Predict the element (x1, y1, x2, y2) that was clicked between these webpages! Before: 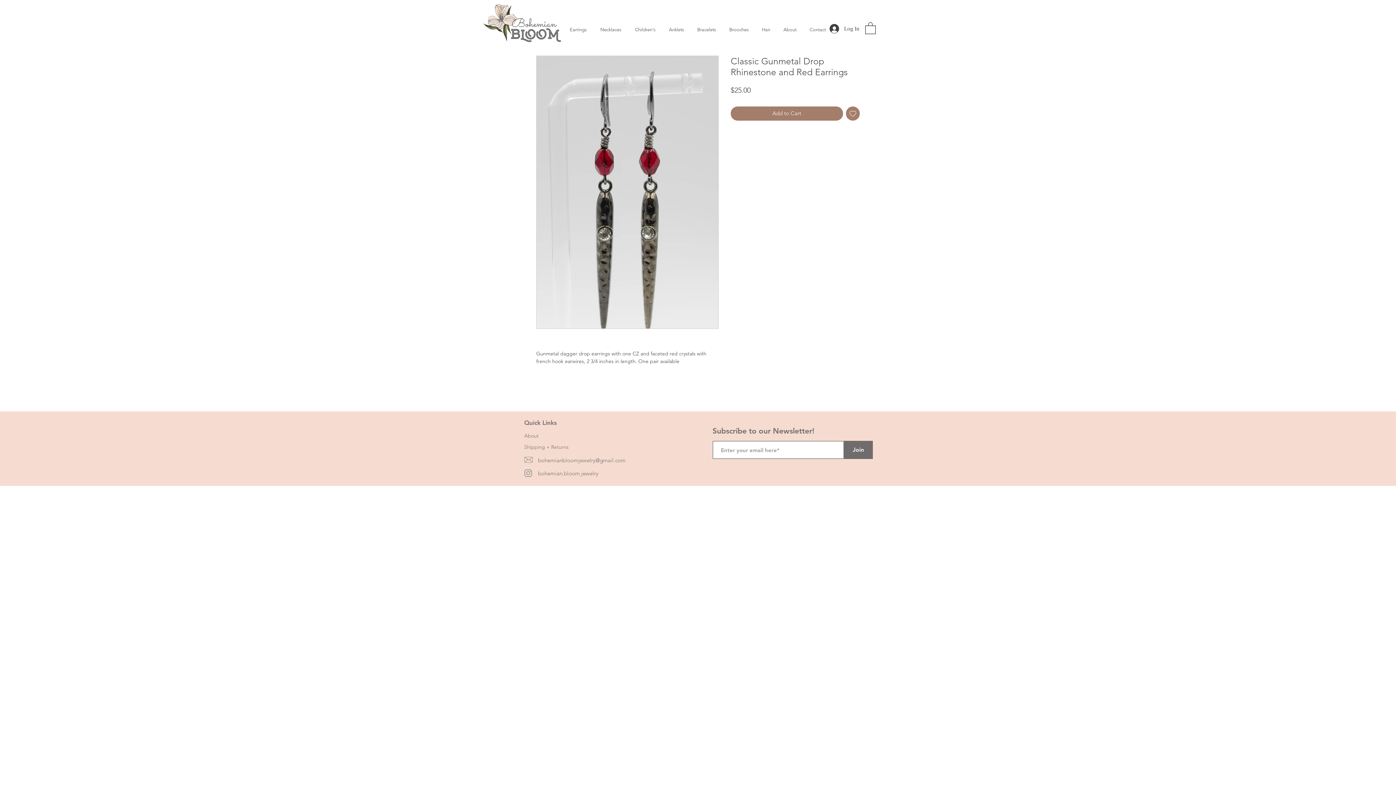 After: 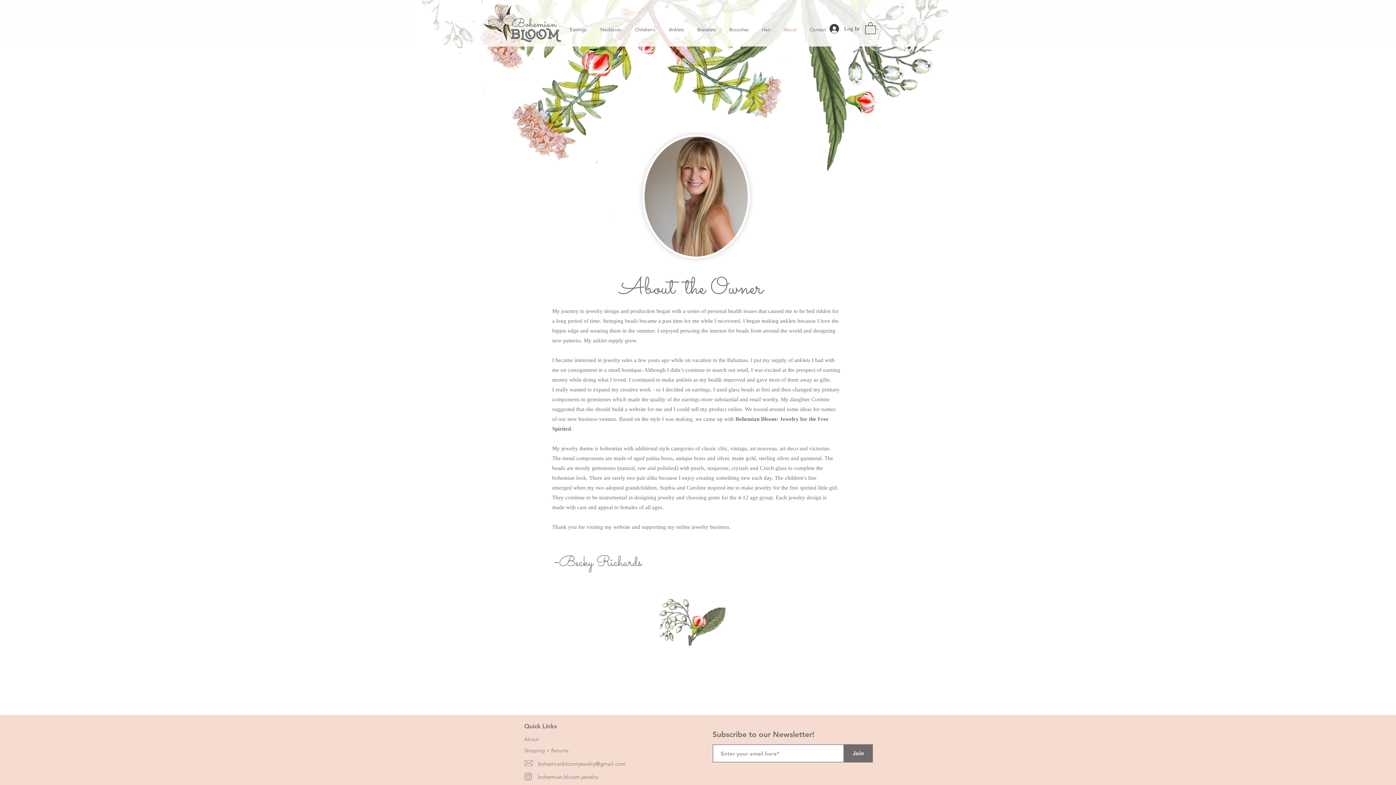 Action: bbox: (777, 24, 803, 35) label: About